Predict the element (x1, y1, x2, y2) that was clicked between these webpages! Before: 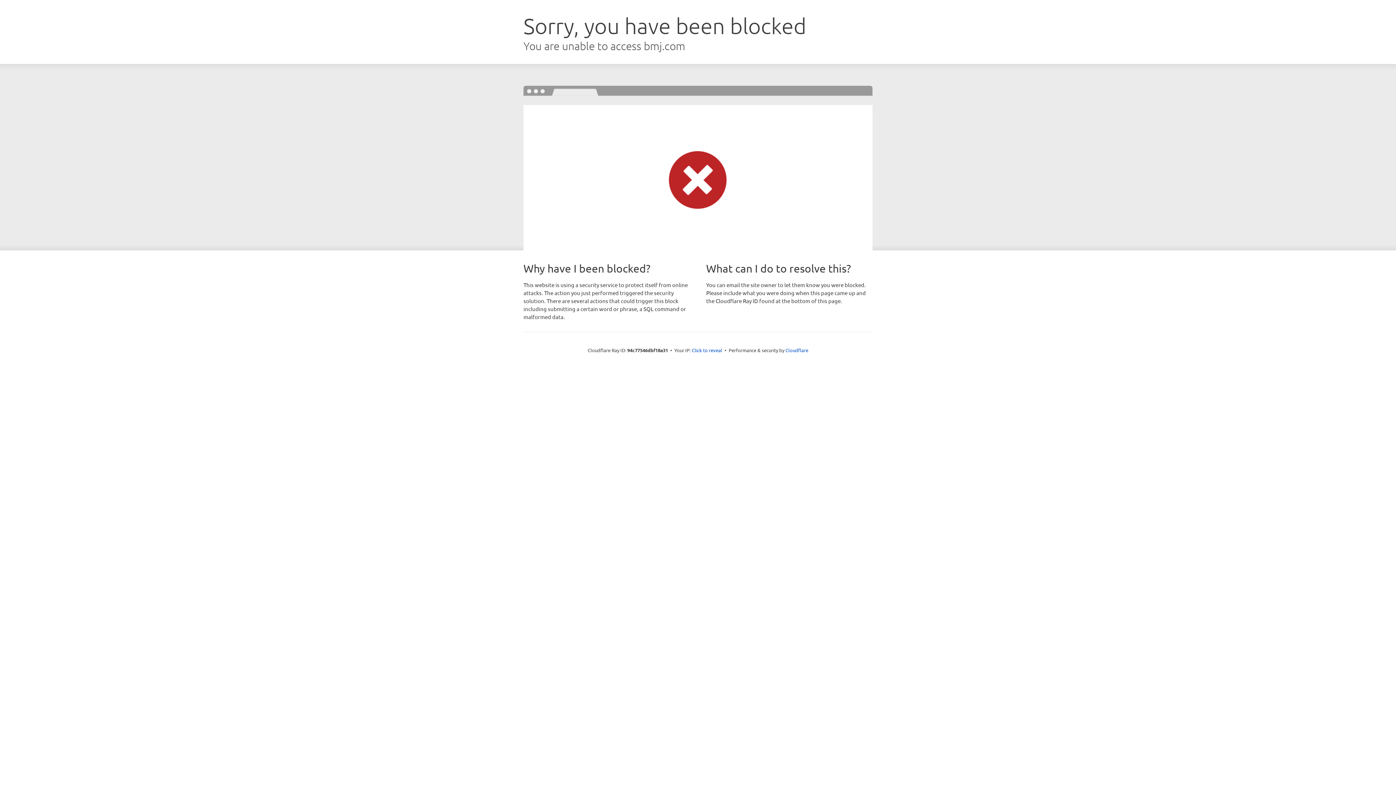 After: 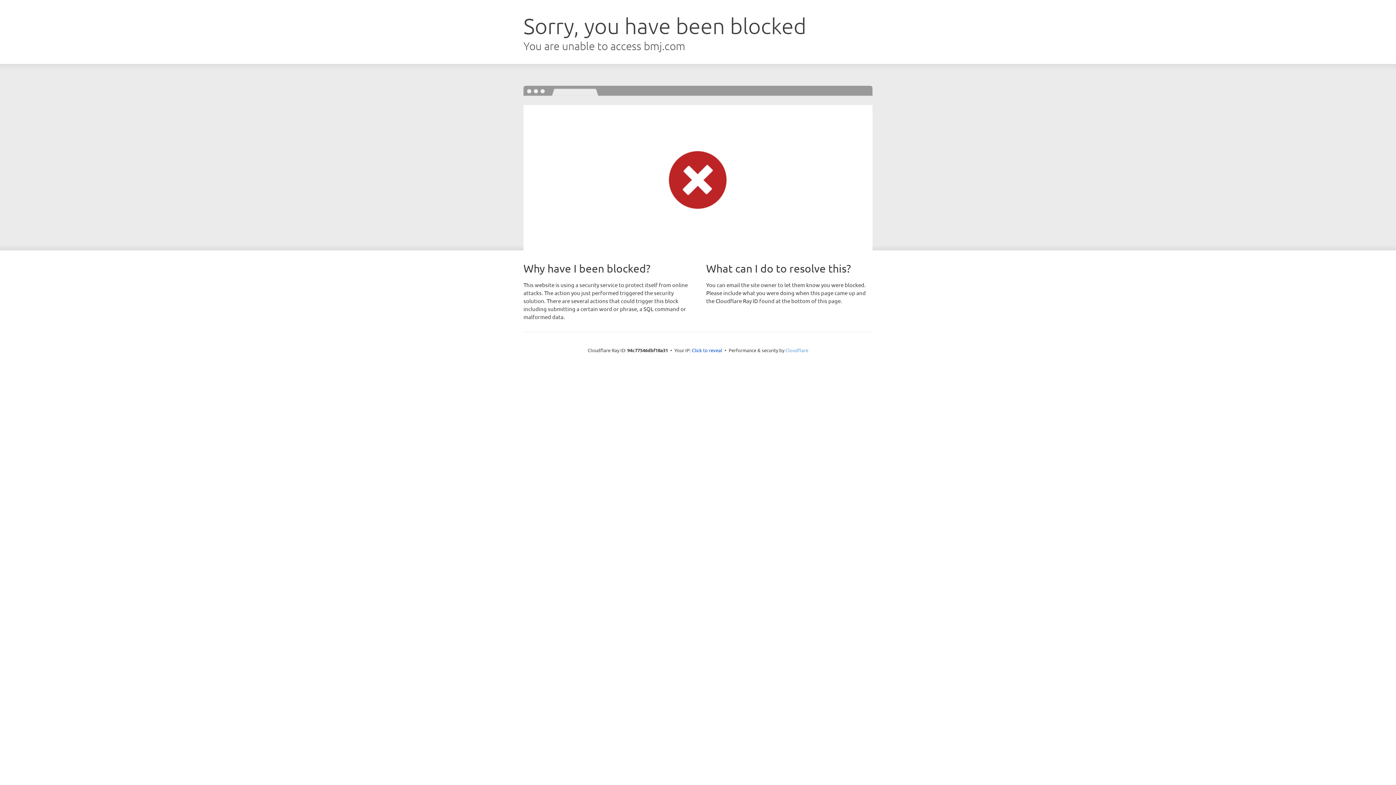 Action: label: Cloudflare bbox: (785, 347, 808, 353)